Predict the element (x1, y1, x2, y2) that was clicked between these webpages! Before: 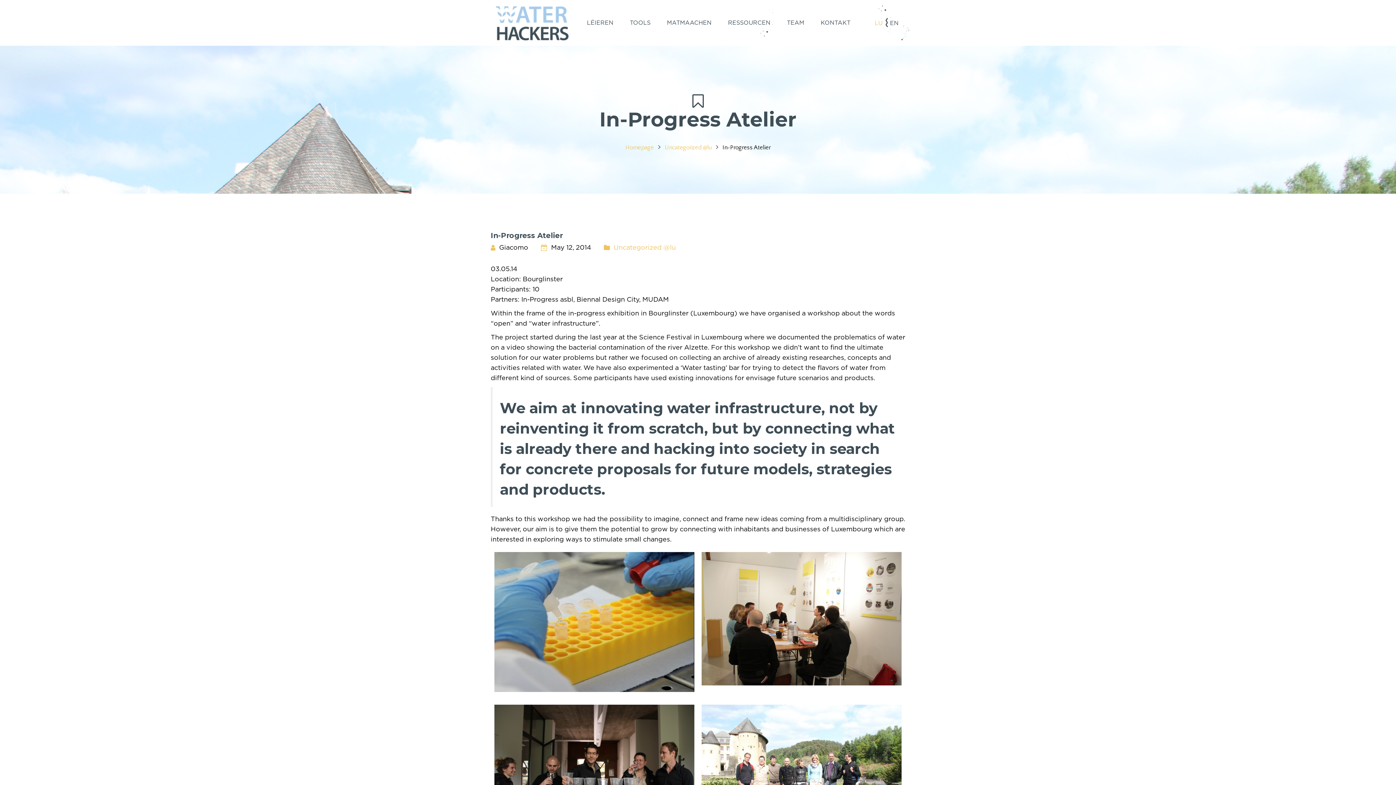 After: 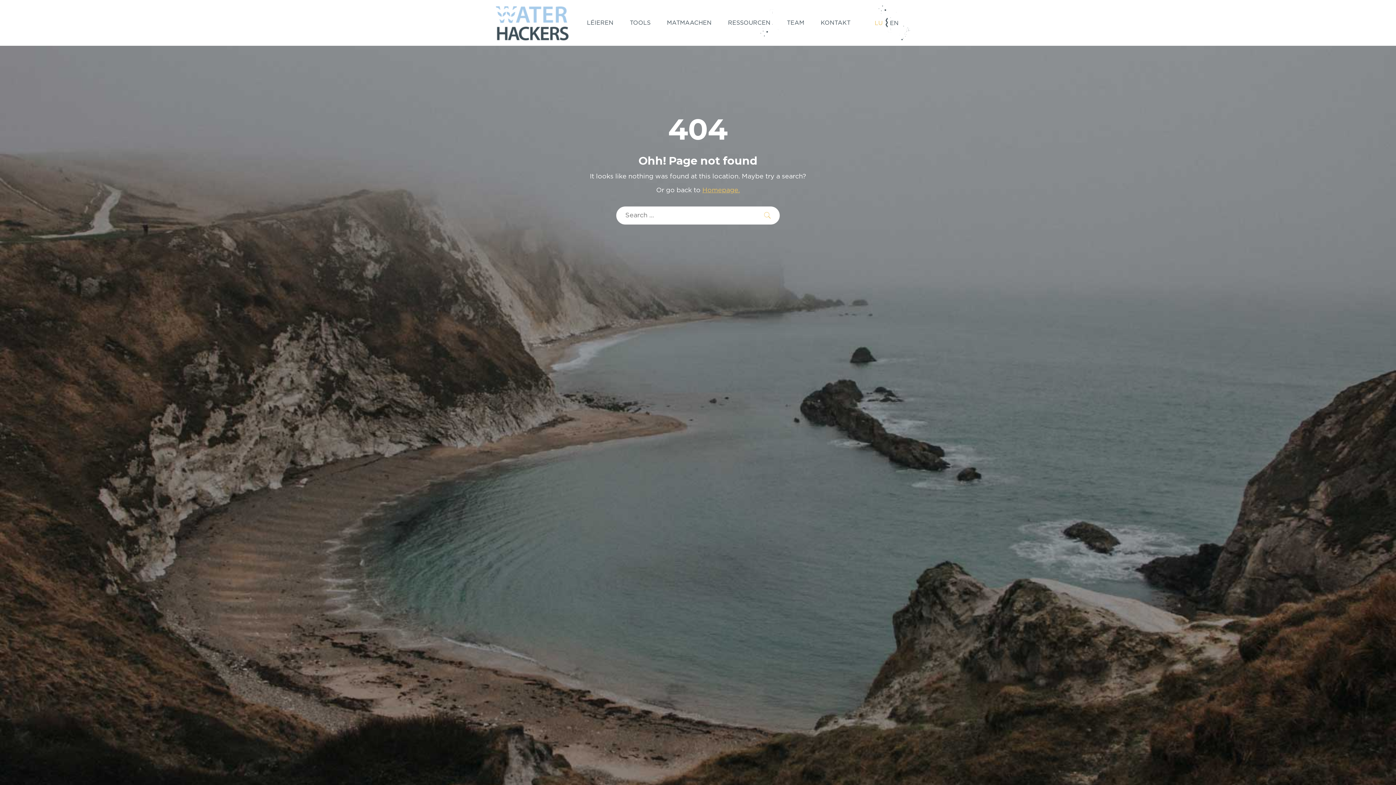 Action: bbox: (787, 17, 804, 28) label: TEAM